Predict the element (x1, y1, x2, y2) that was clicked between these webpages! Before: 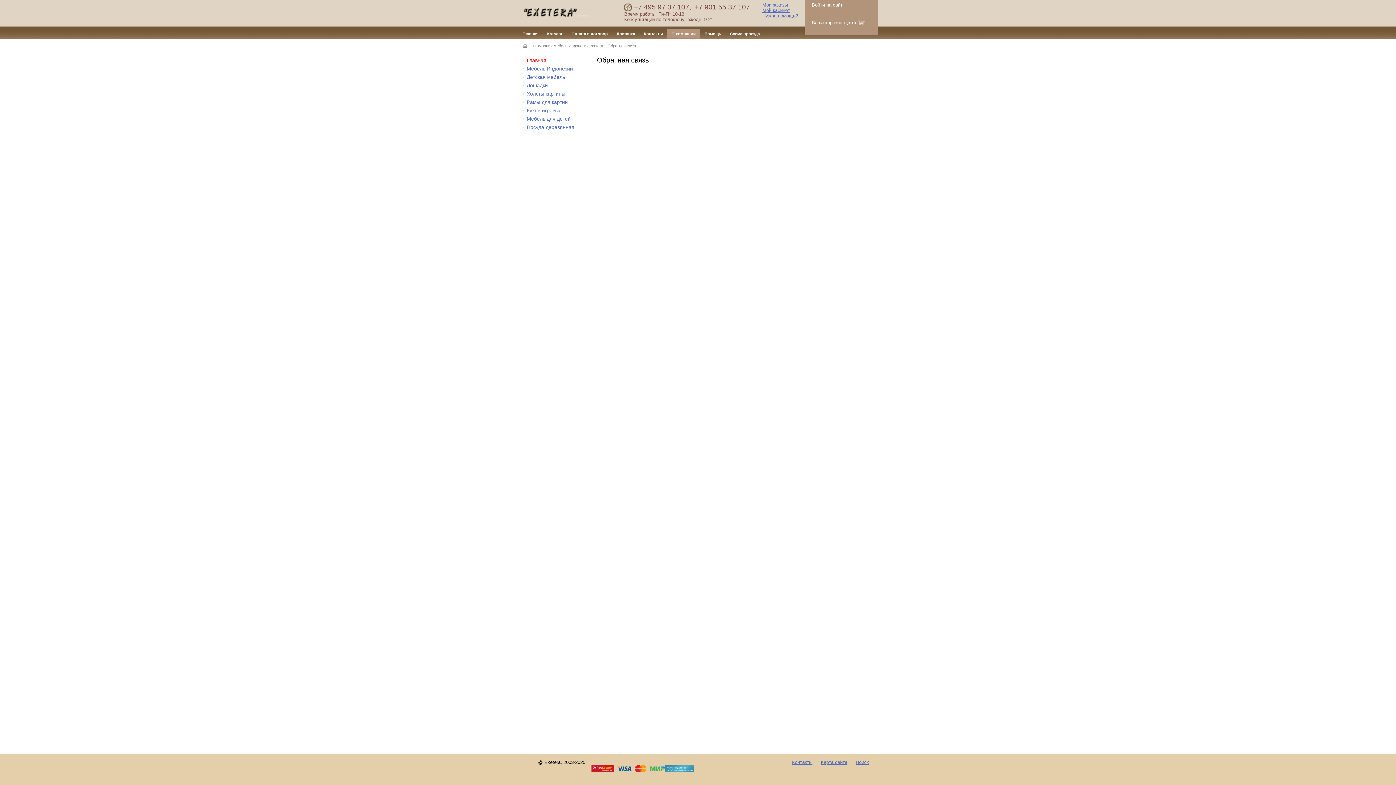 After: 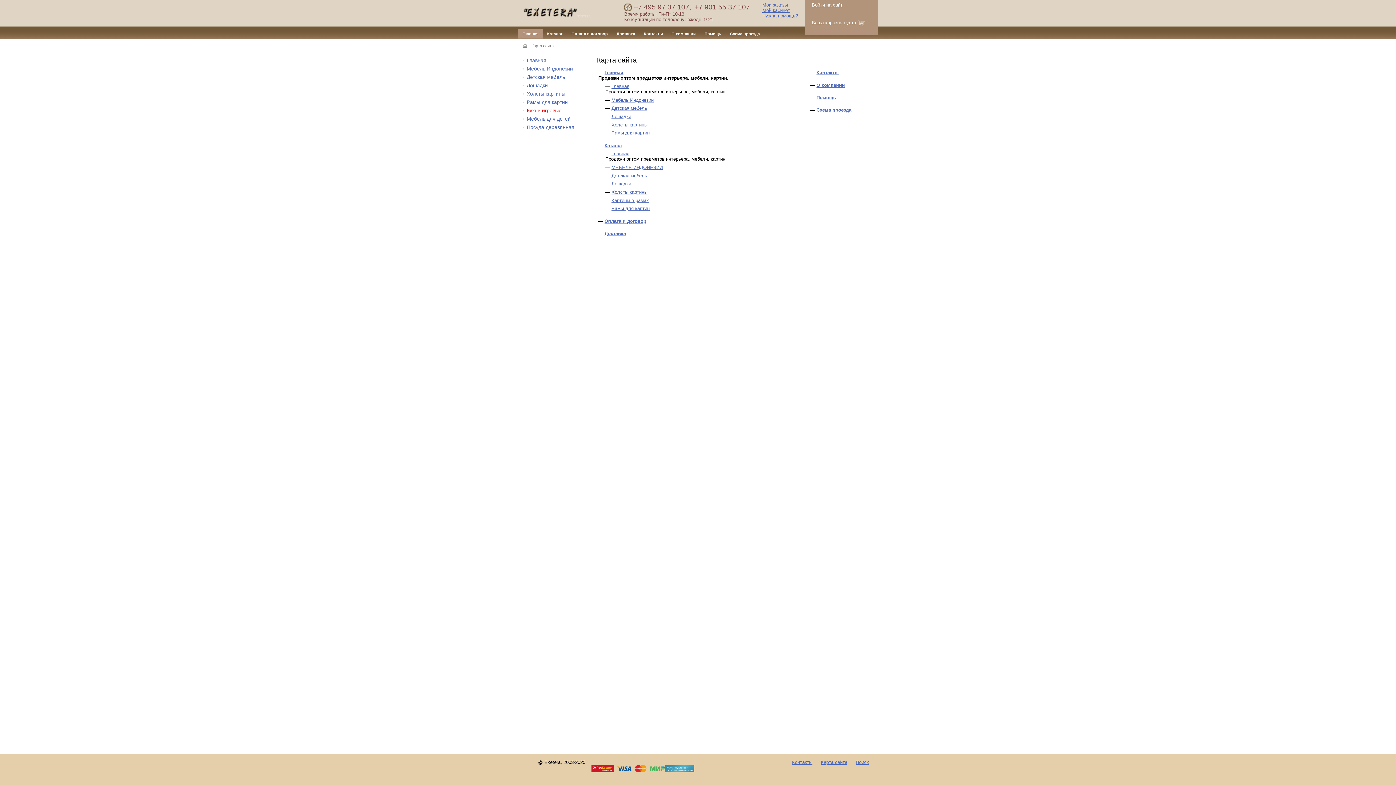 Action: label: Посуда деревянная bbox: (526, 124, 574, 130)